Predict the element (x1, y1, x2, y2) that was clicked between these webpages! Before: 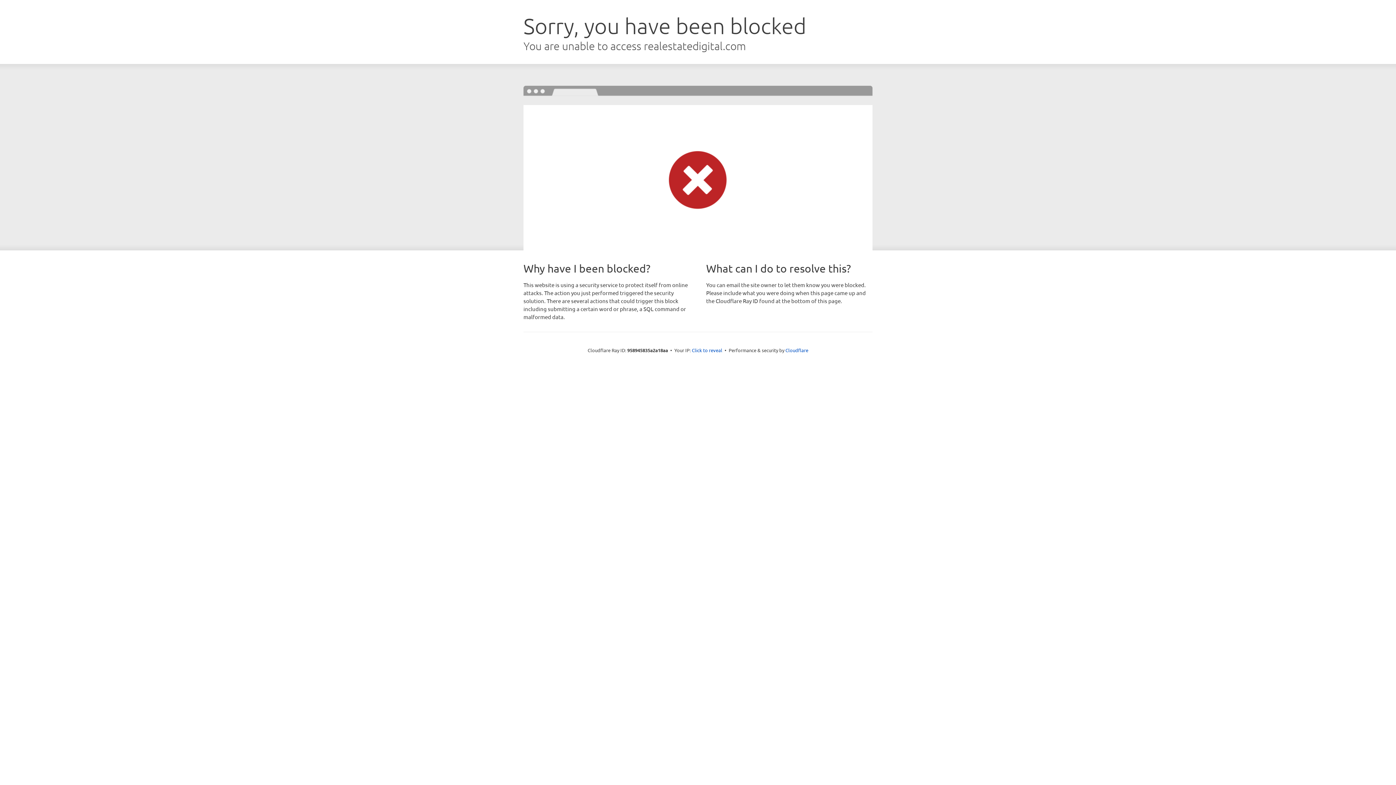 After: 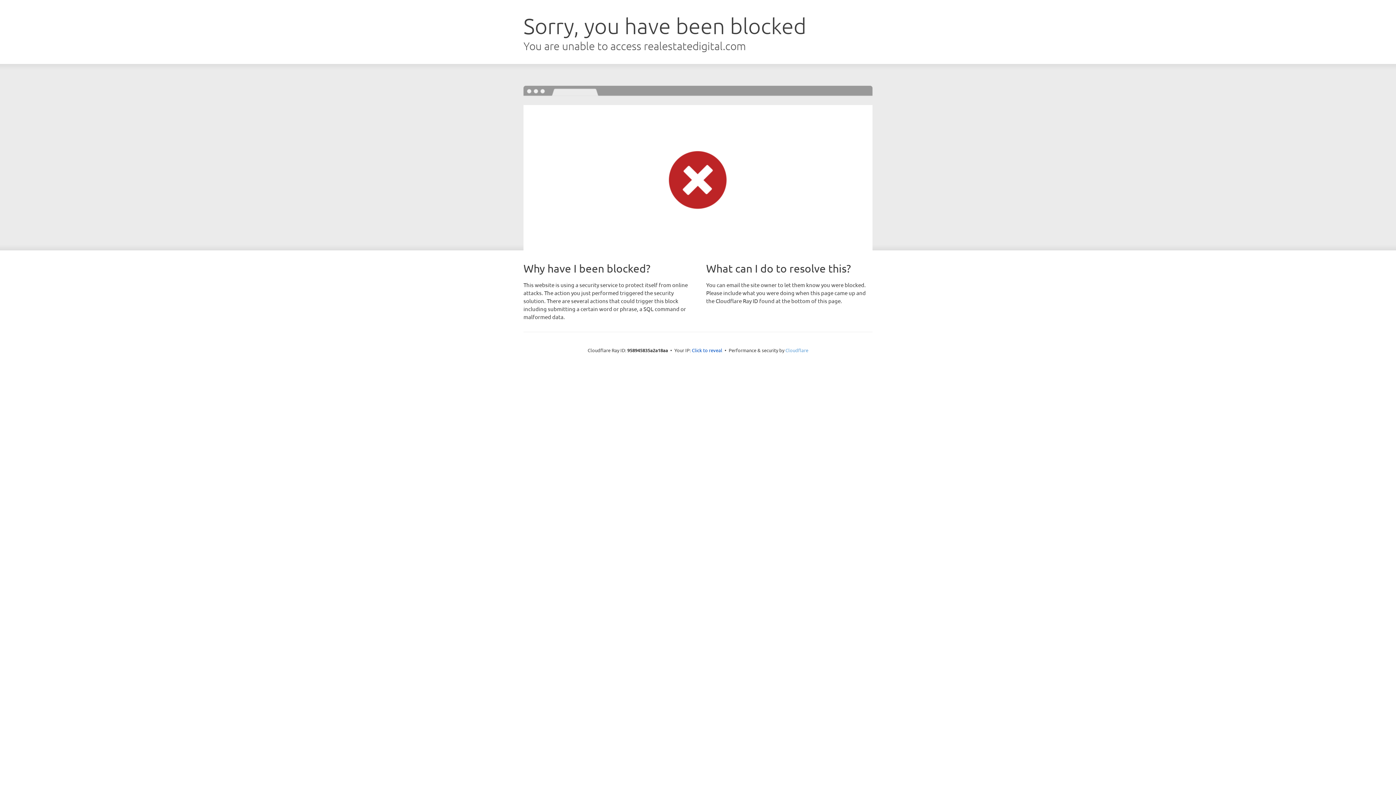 Action: label: Cloudflare bbox: (785, 347, 808, 353)